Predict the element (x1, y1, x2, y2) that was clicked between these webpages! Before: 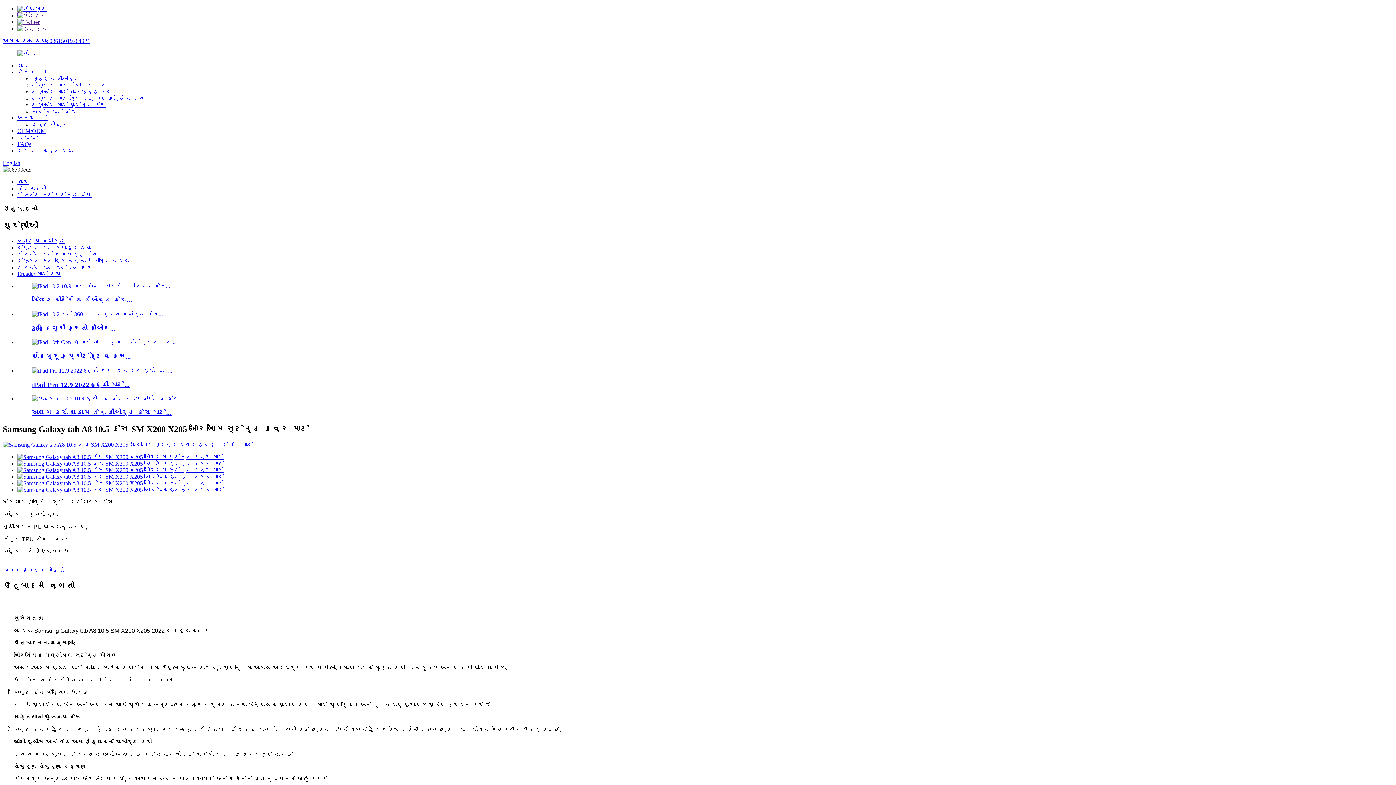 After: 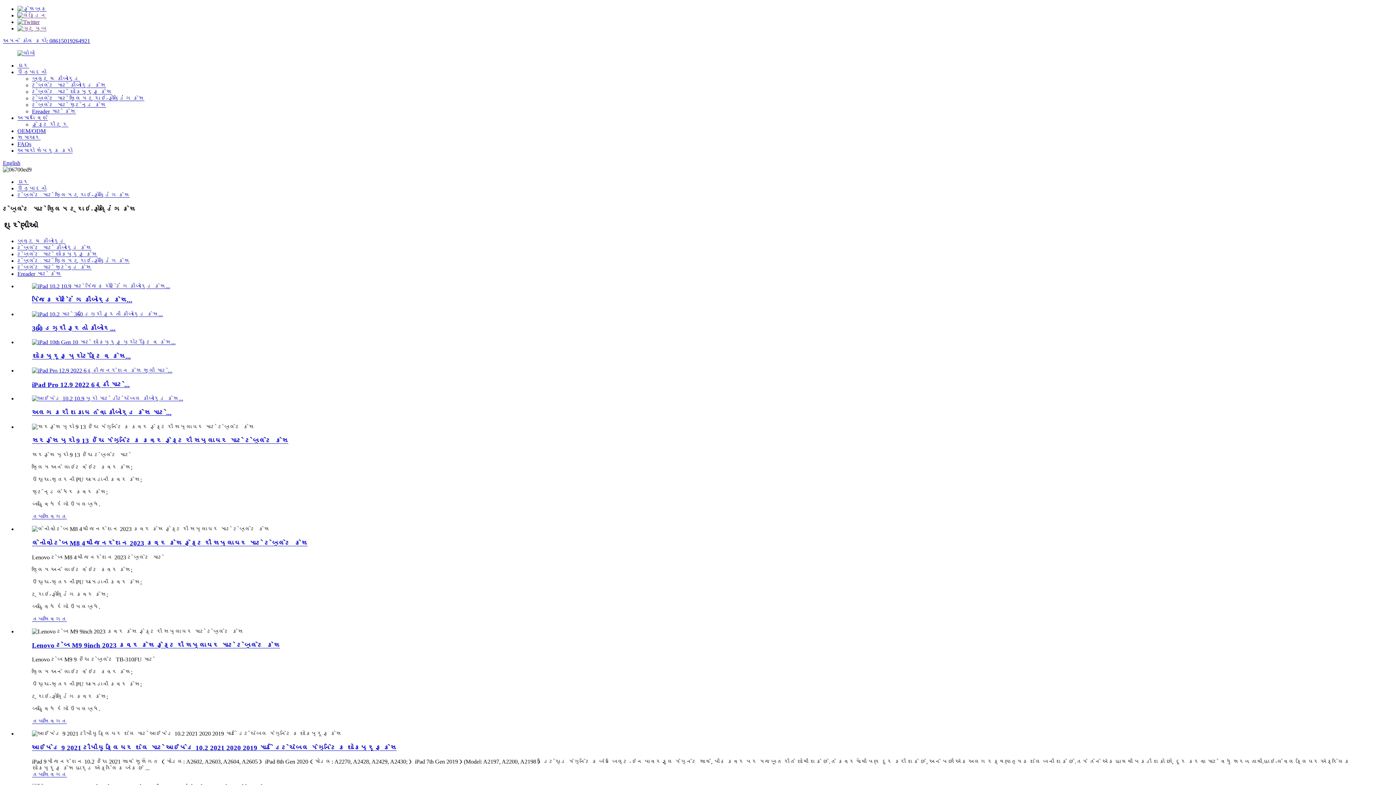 Action: label: ટેબ્લેટ માટે સ્લિમ ટ્રાઇ-ફોલ્ડિંગ કેસ bbox: (32, 95, 144, 101)